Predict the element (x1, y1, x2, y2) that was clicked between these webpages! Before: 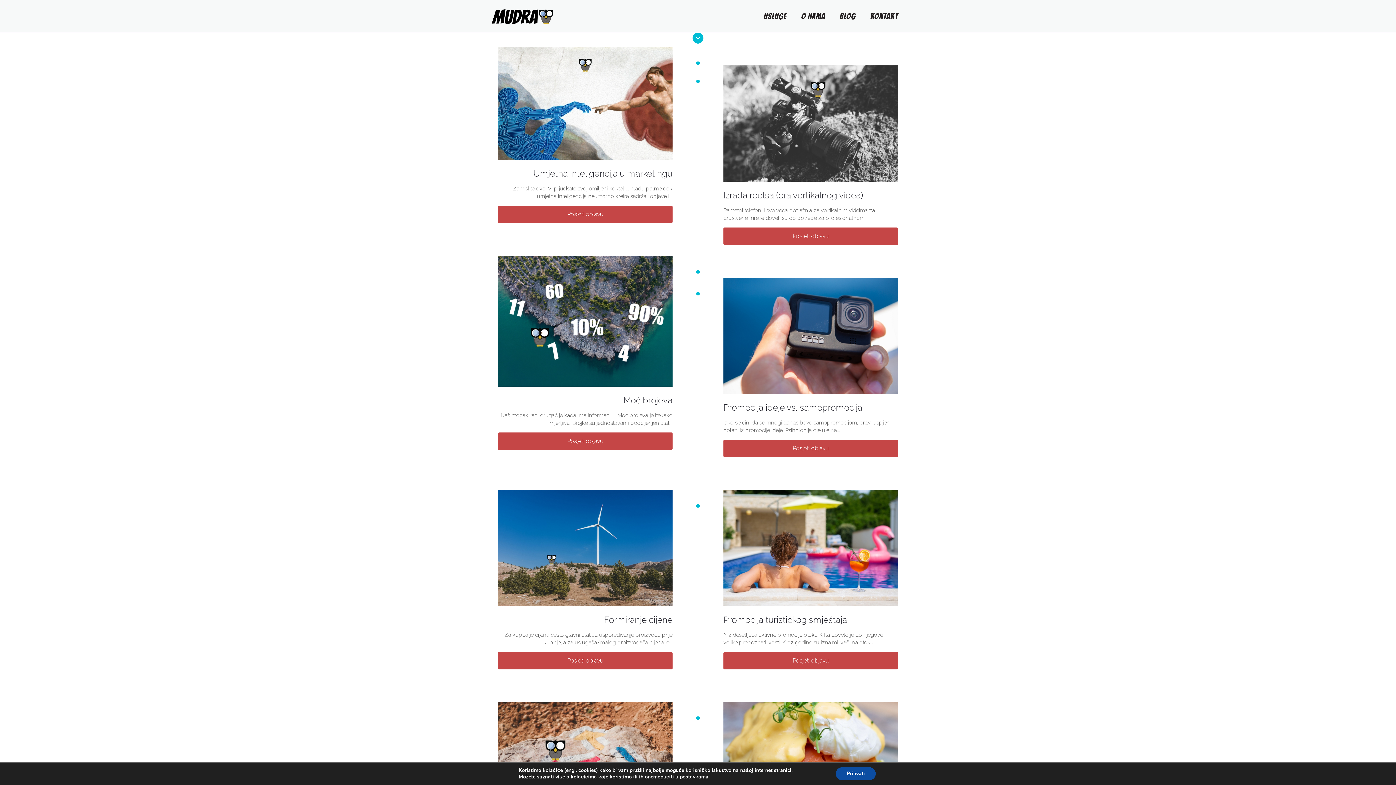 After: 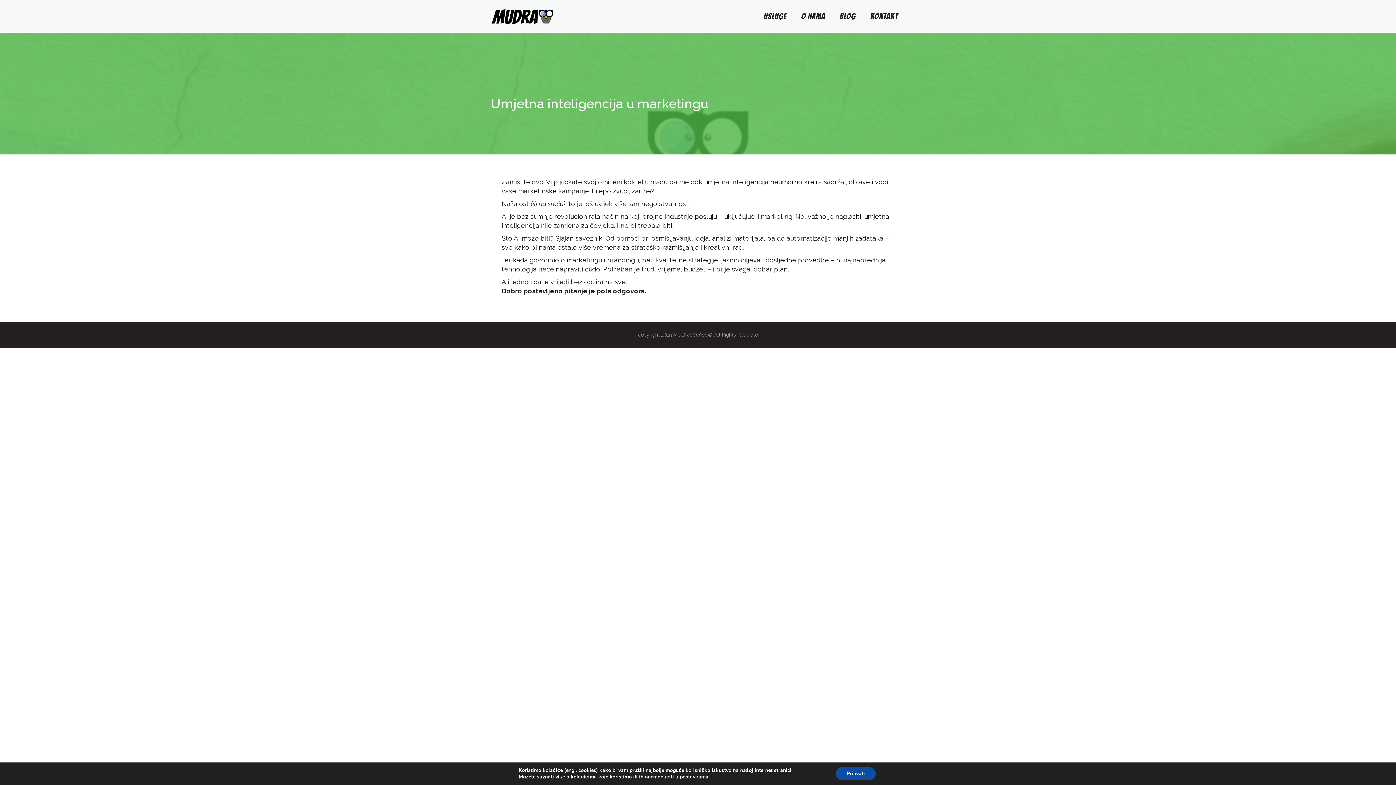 Action: bbox: (498, 205, 672, 223) label: Posjeti objavu